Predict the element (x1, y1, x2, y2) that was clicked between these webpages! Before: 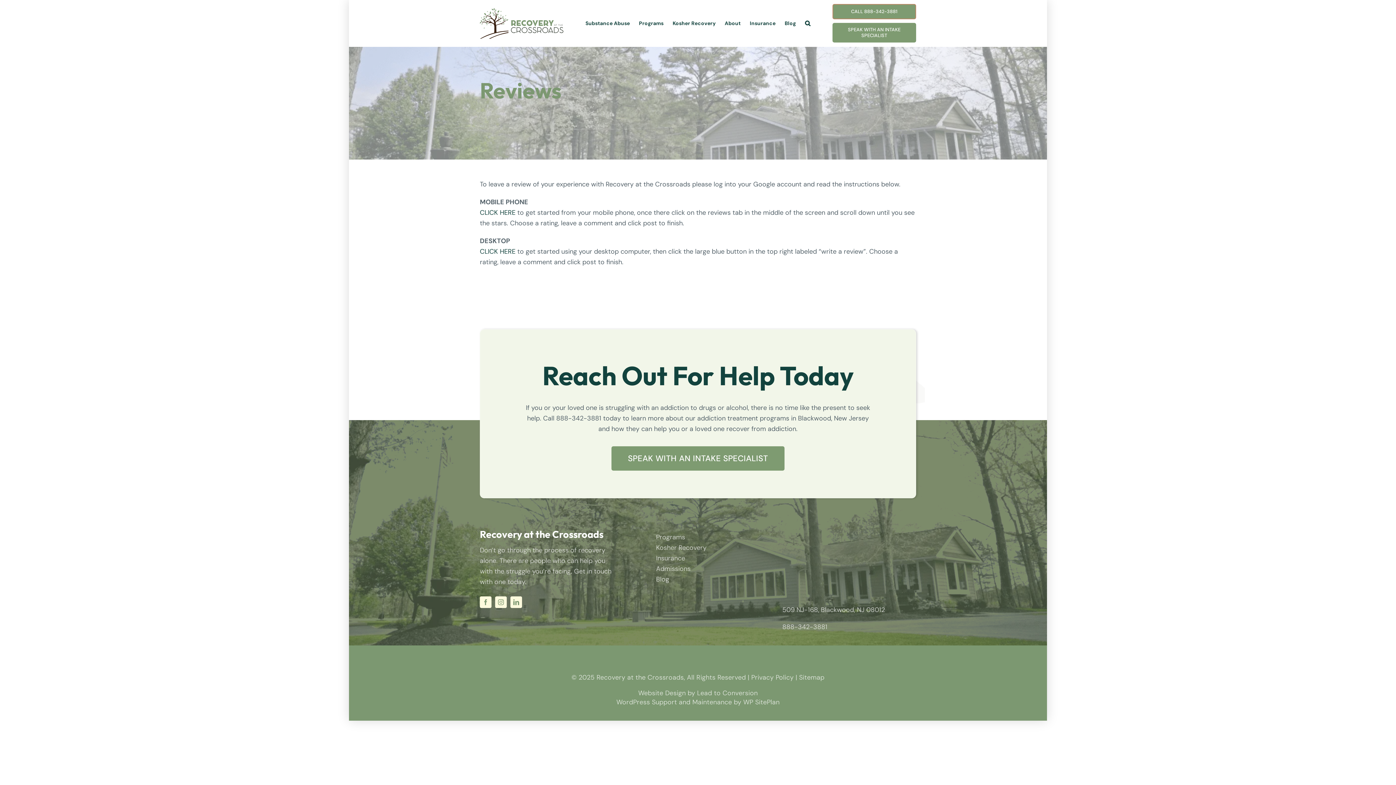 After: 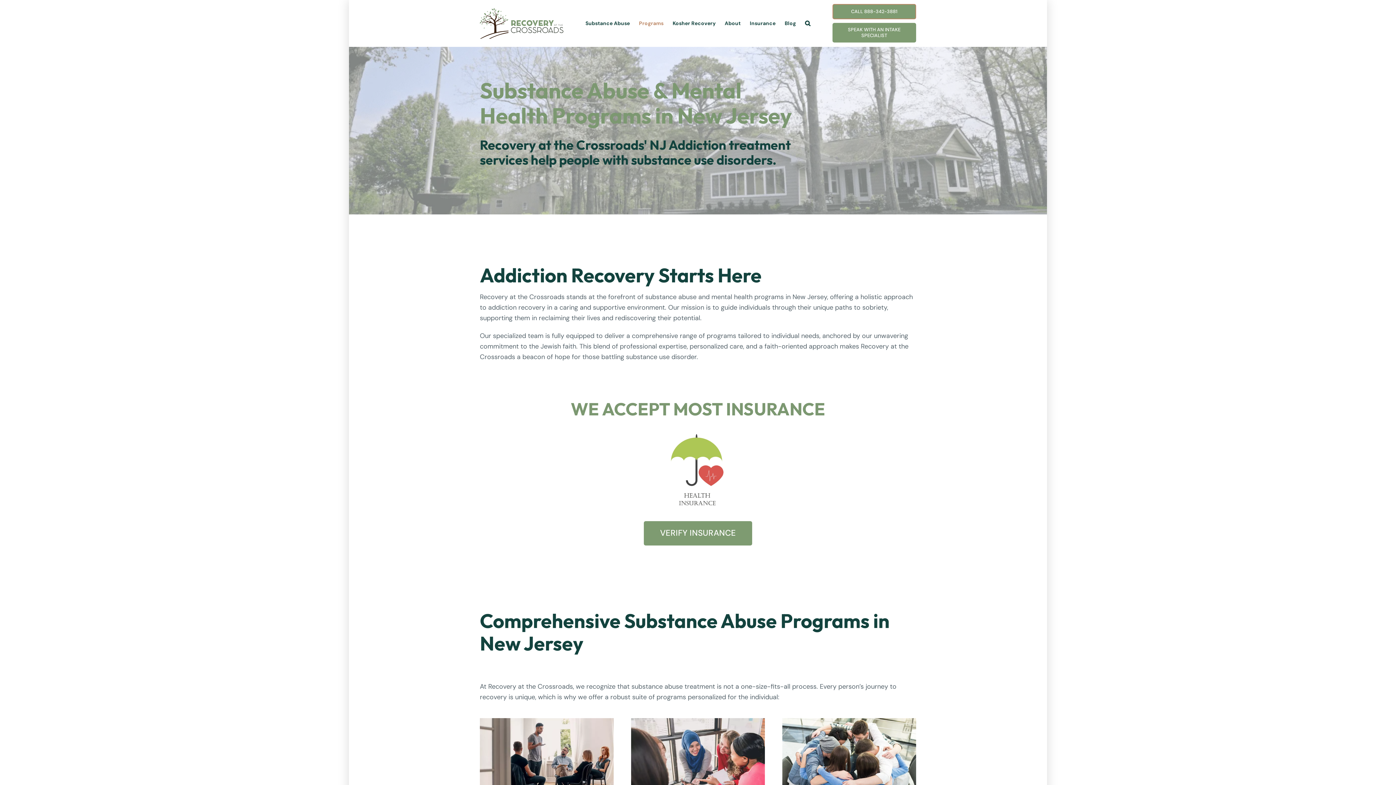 Action: label: Programs bbox: (656, 533, 685, 541)